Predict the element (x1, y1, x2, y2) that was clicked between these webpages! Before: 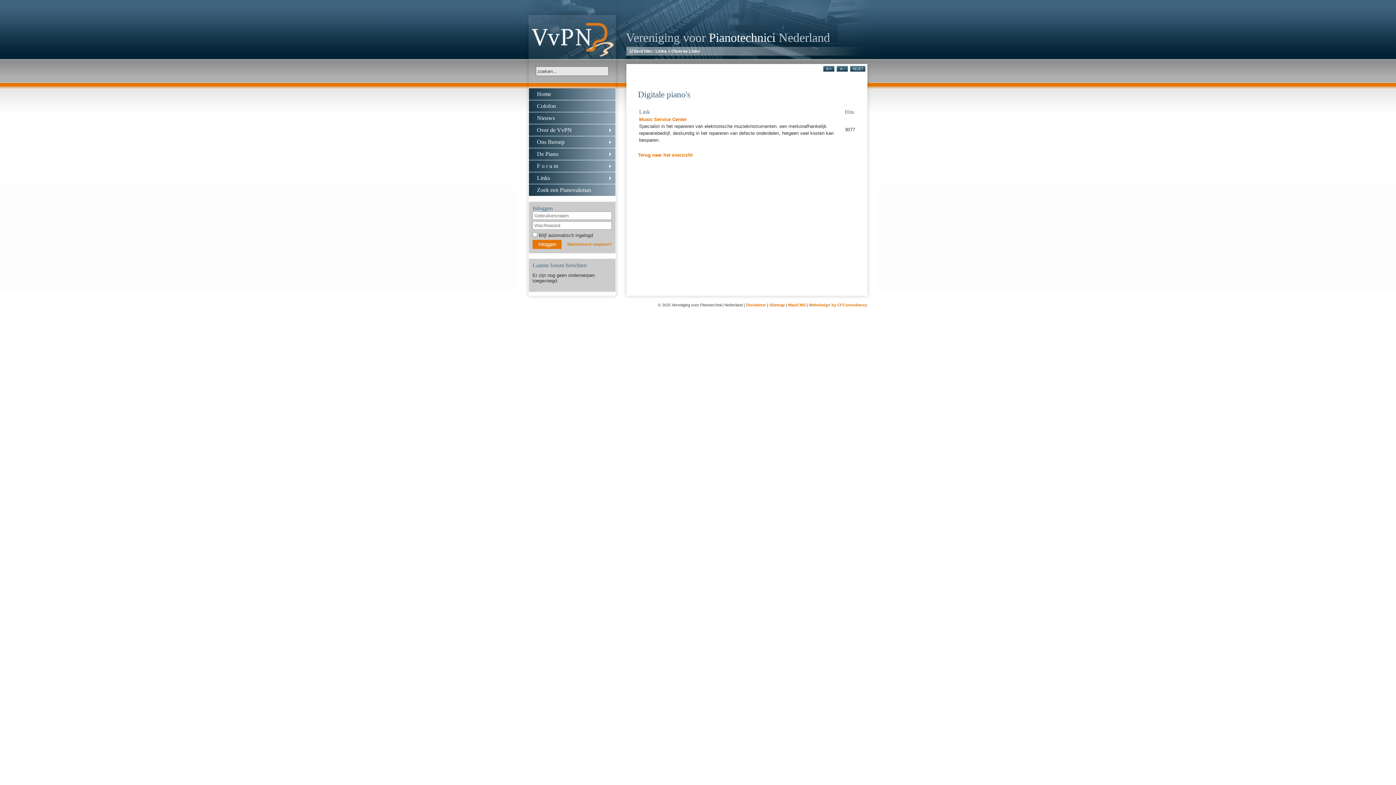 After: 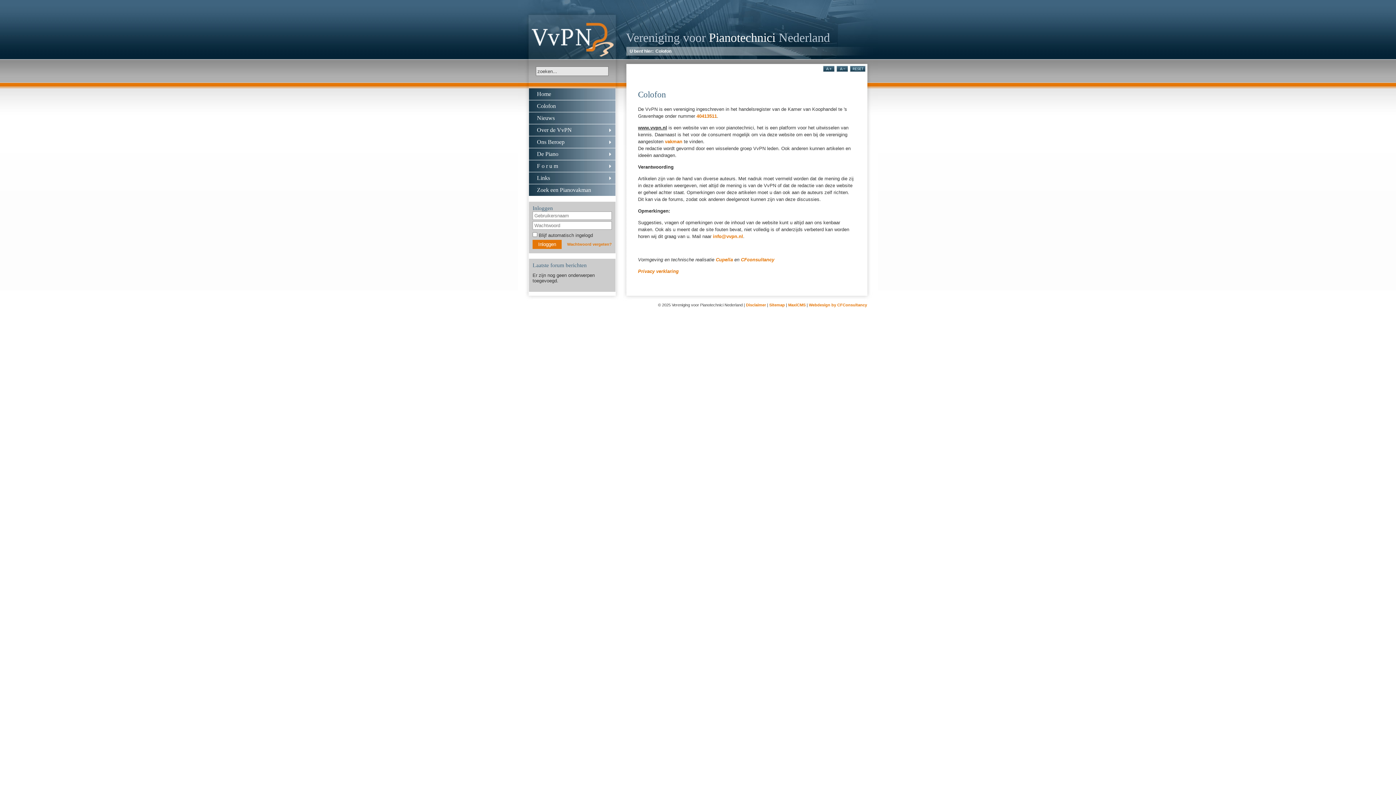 Action: label: Colofon bbox: (529, 100, 615, 112)